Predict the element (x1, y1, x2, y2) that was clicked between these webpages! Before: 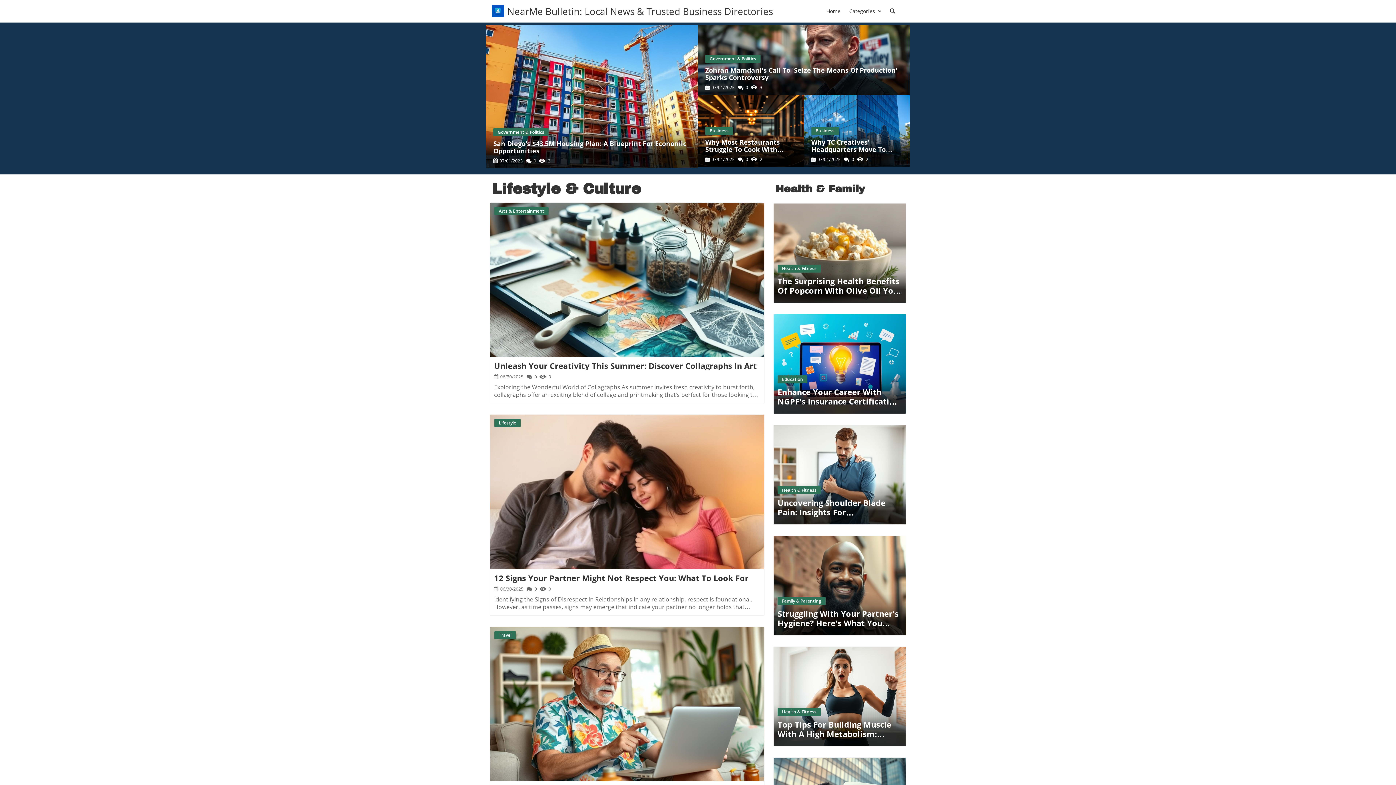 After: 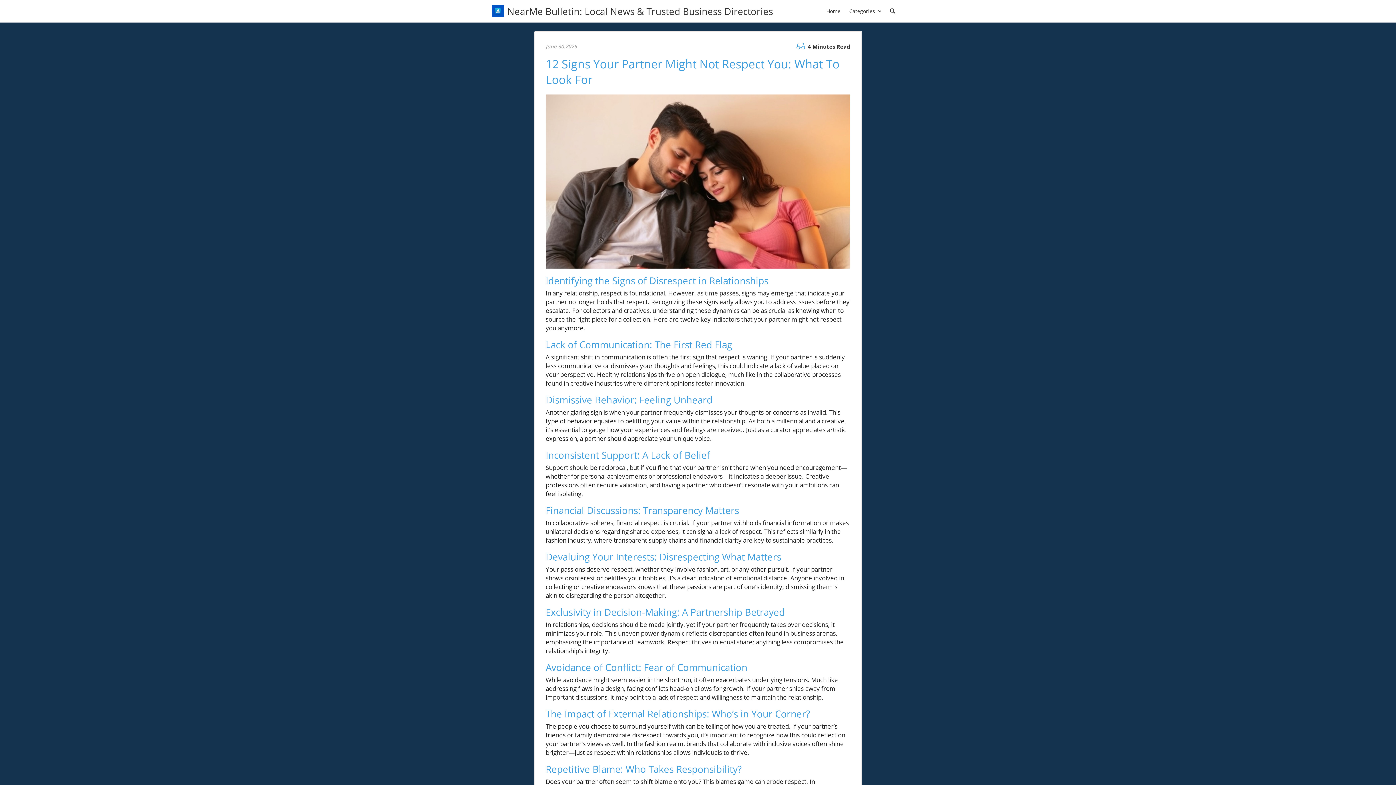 Action: label: Blog Image
Lifestyle bbox: (490, 415, 764, 569)